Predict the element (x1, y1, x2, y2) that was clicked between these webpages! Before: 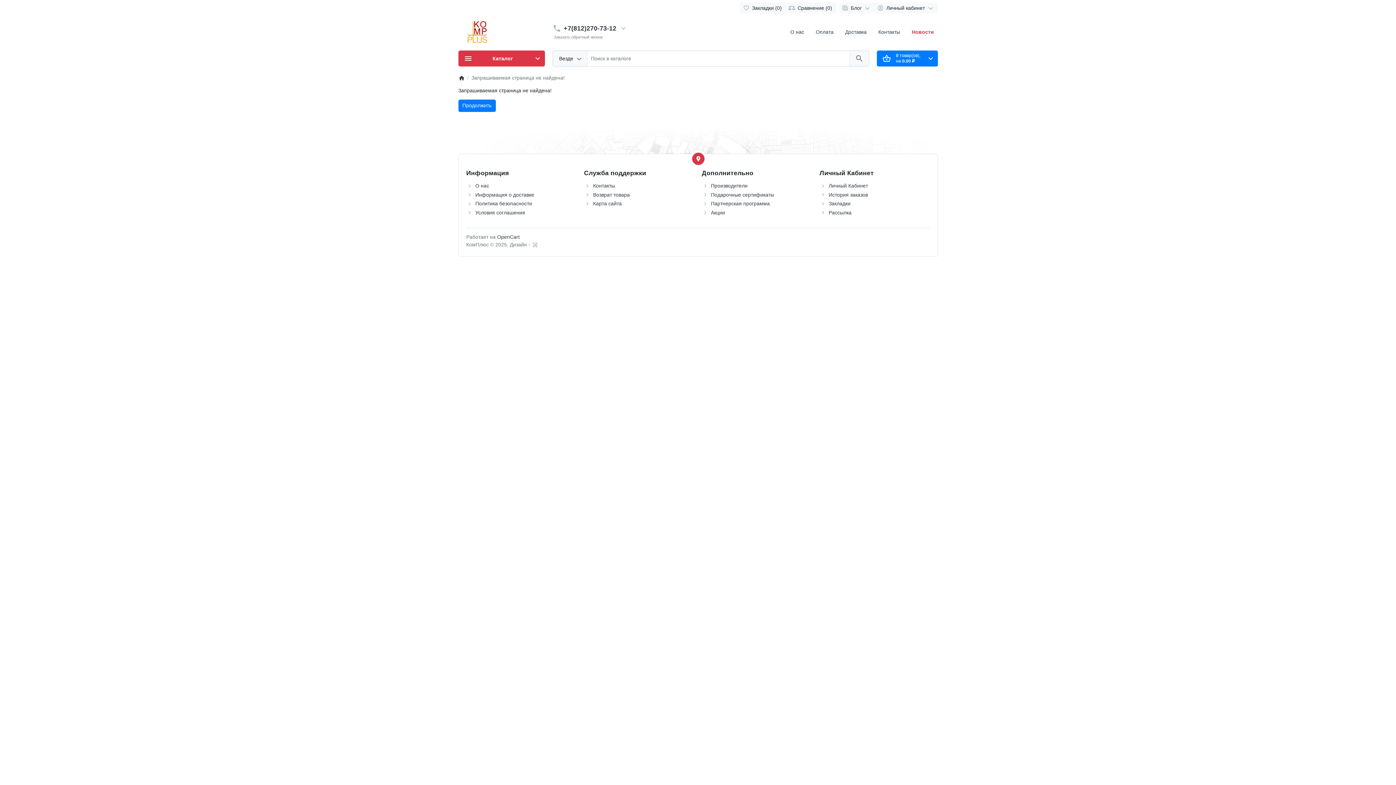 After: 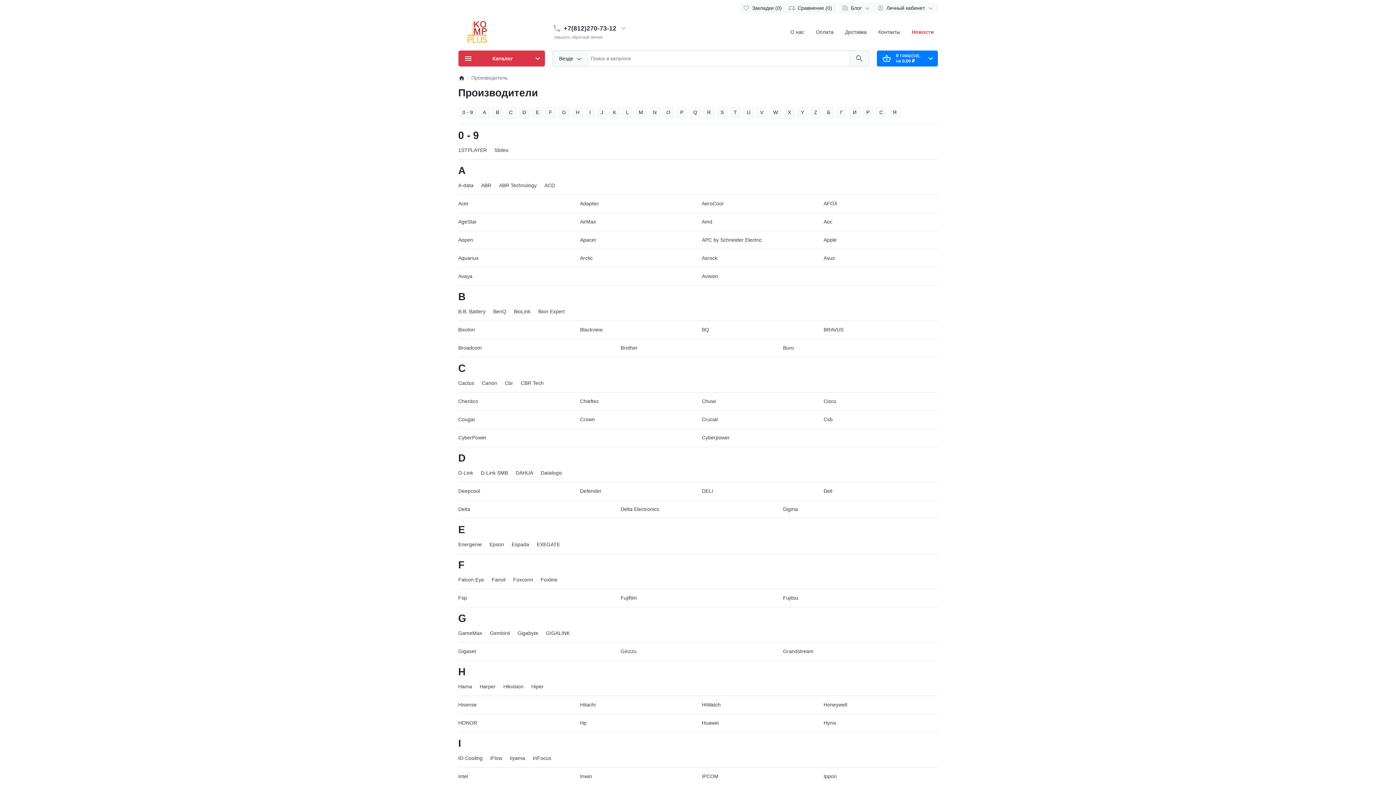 Action: label: Производители bbox: (711, 182, 747, 188)